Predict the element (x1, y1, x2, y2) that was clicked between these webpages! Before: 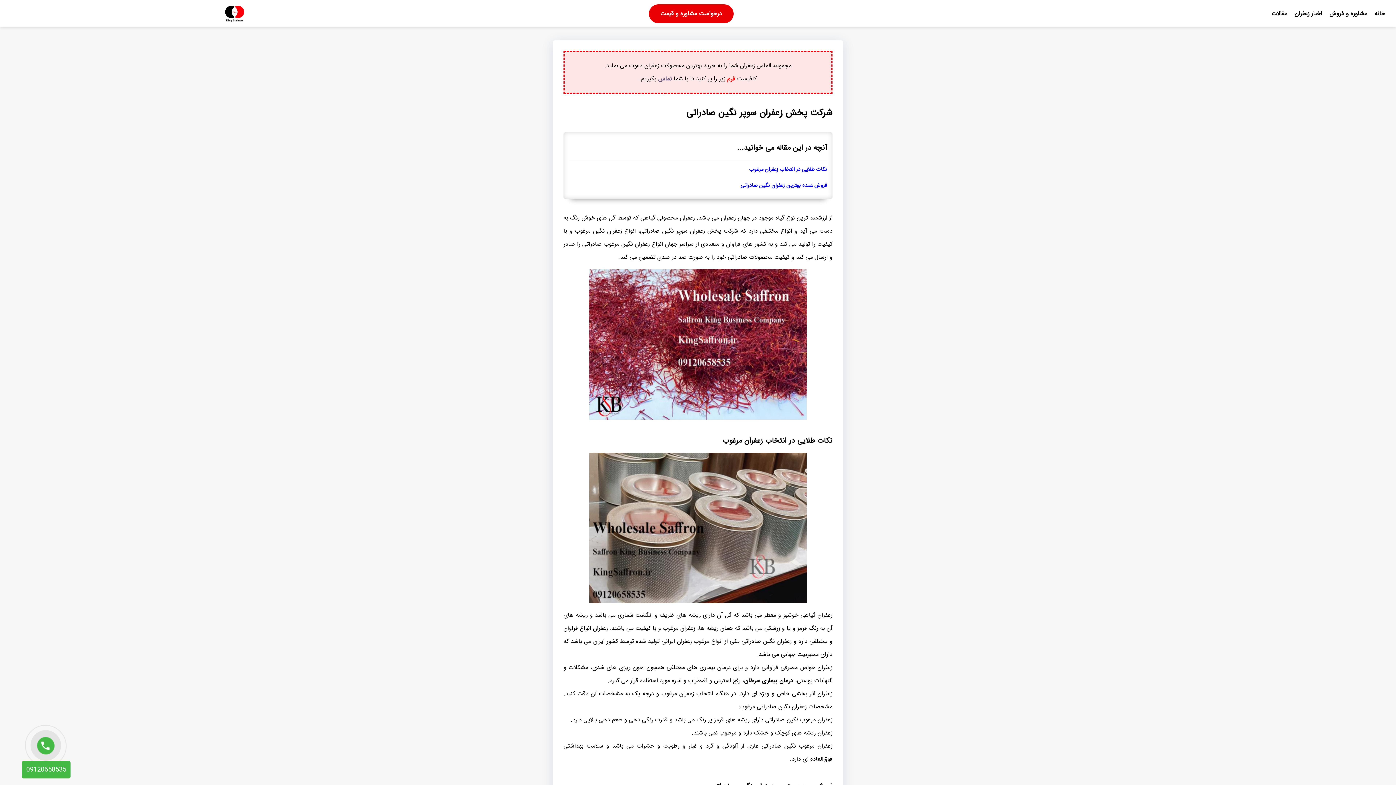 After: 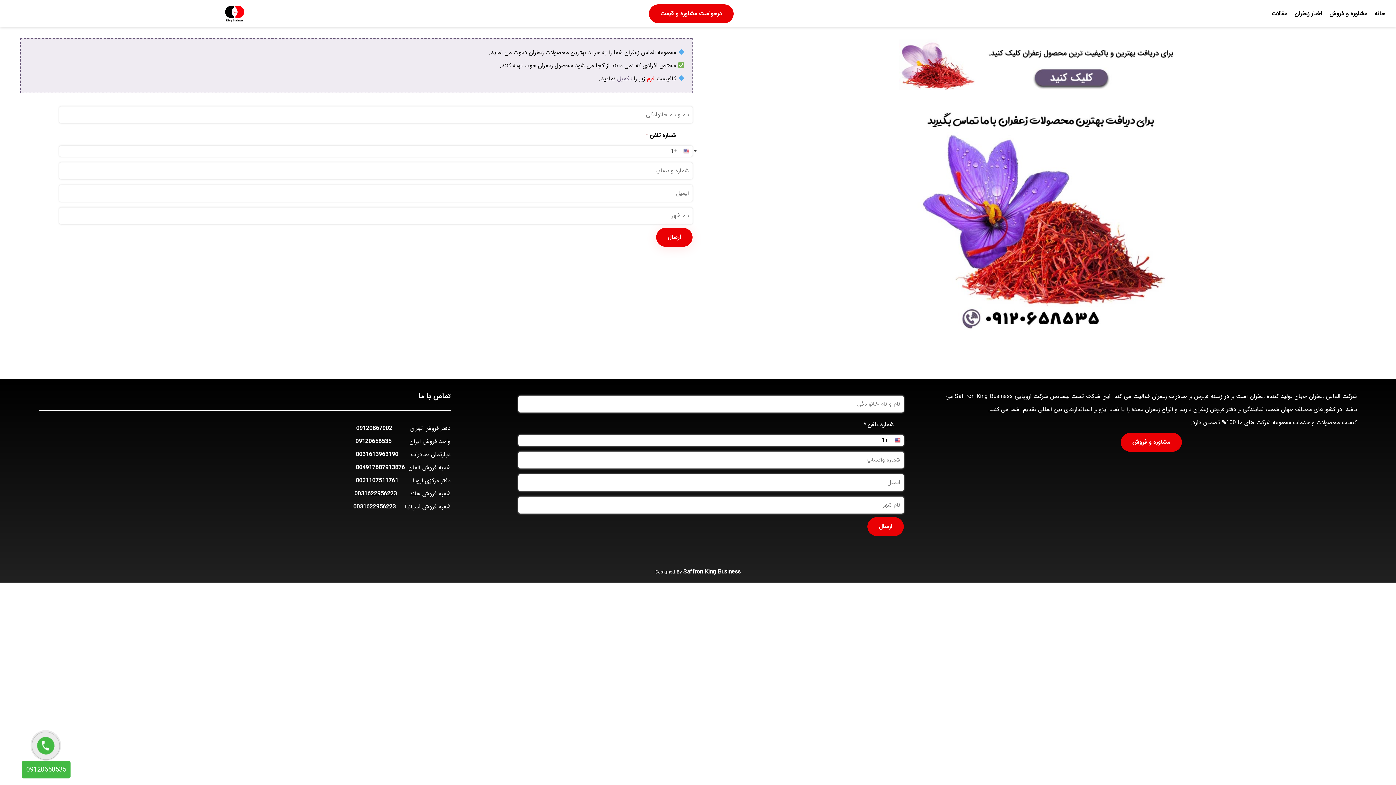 Action: bbox: (648, 4, 733, 23) label: درخواست مشاوره و قیمت